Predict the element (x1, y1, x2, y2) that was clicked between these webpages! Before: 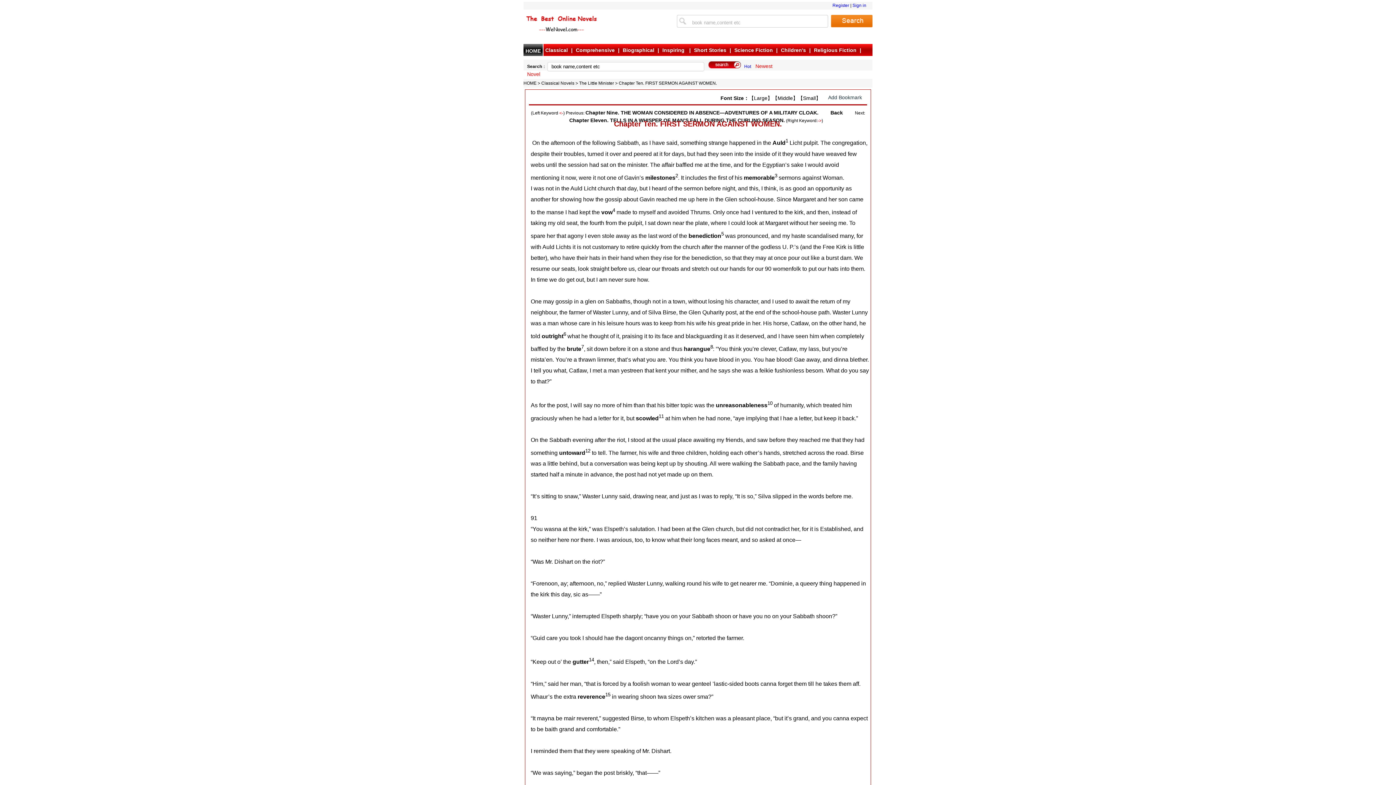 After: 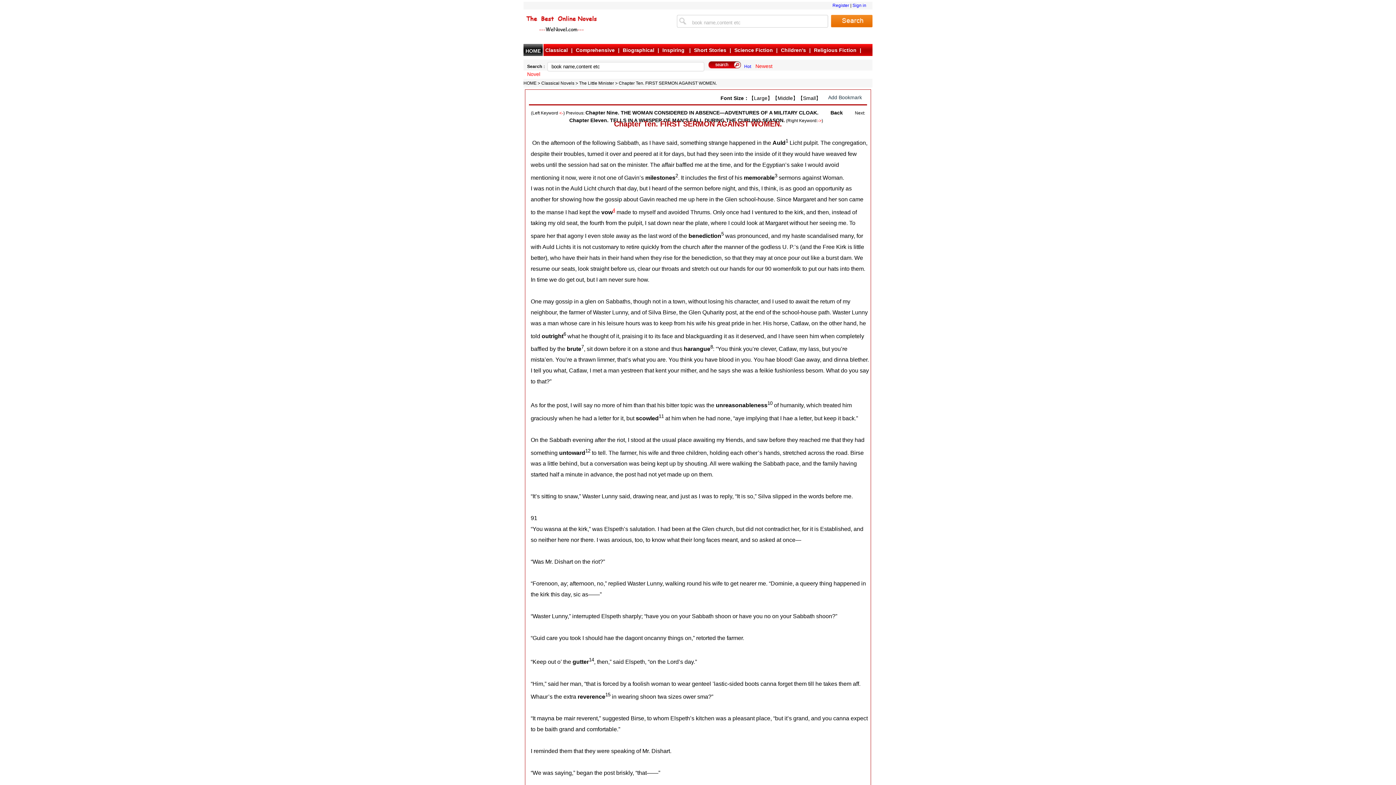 Action: bbox: (612, 207, 615, 213) label: 4